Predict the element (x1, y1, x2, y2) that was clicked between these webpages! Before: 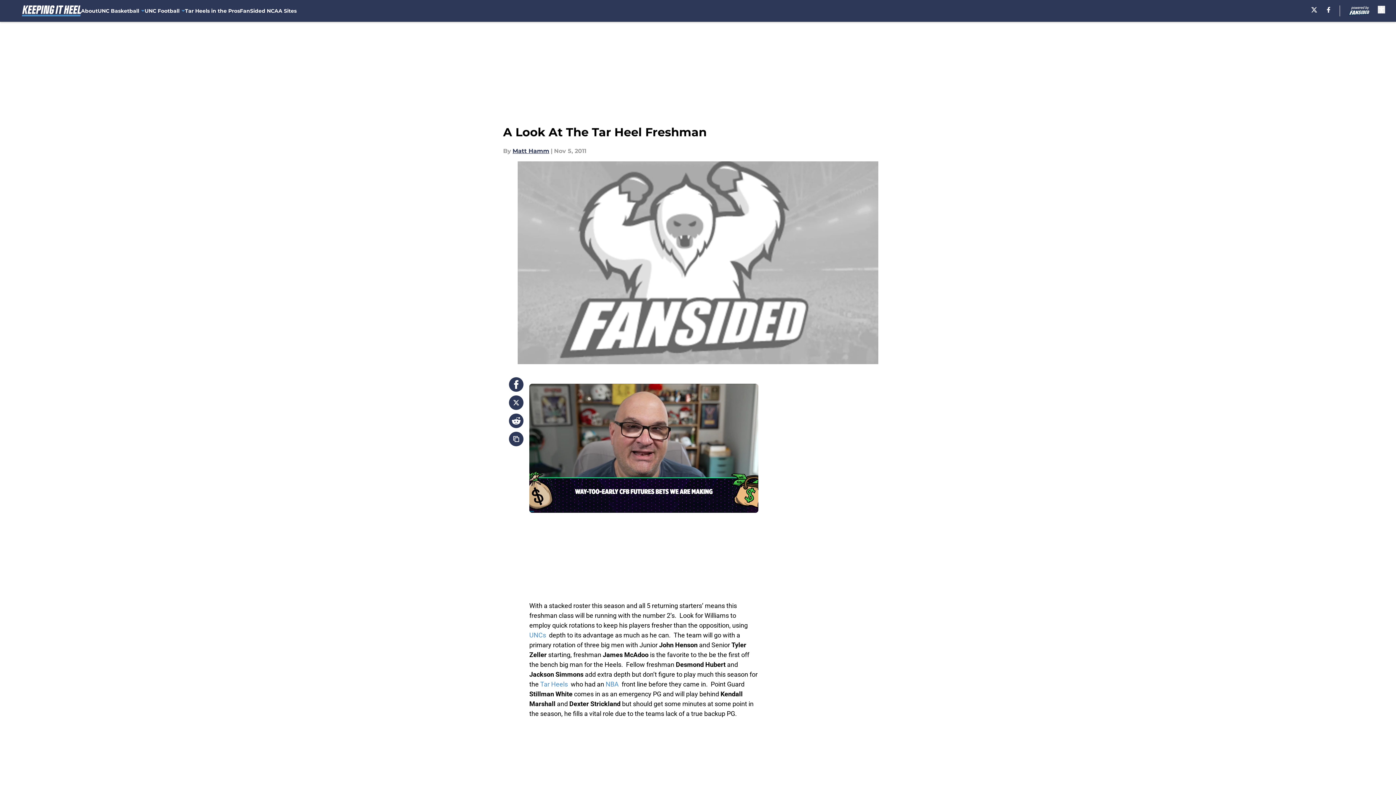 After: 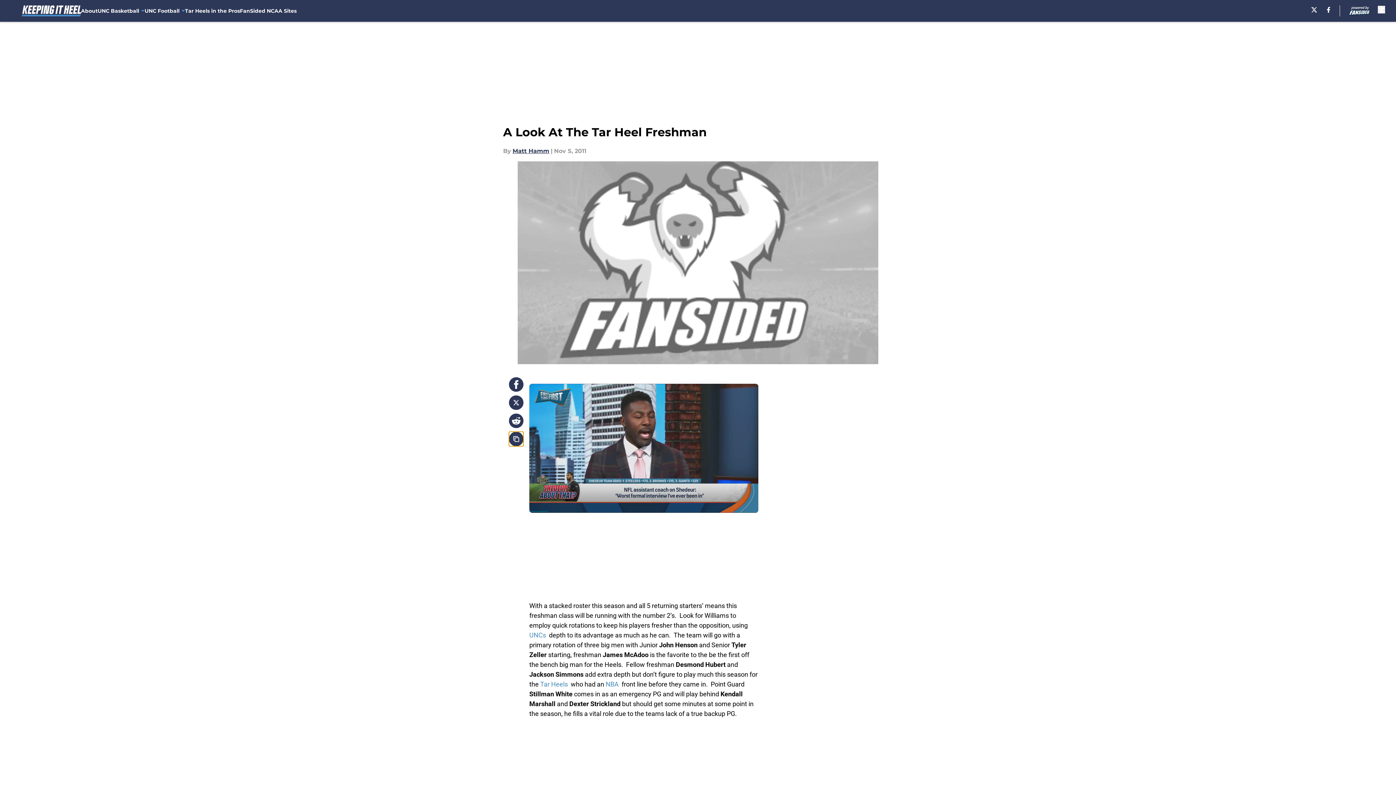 Action: bbox: (509, 432, 523, 446) label: copy